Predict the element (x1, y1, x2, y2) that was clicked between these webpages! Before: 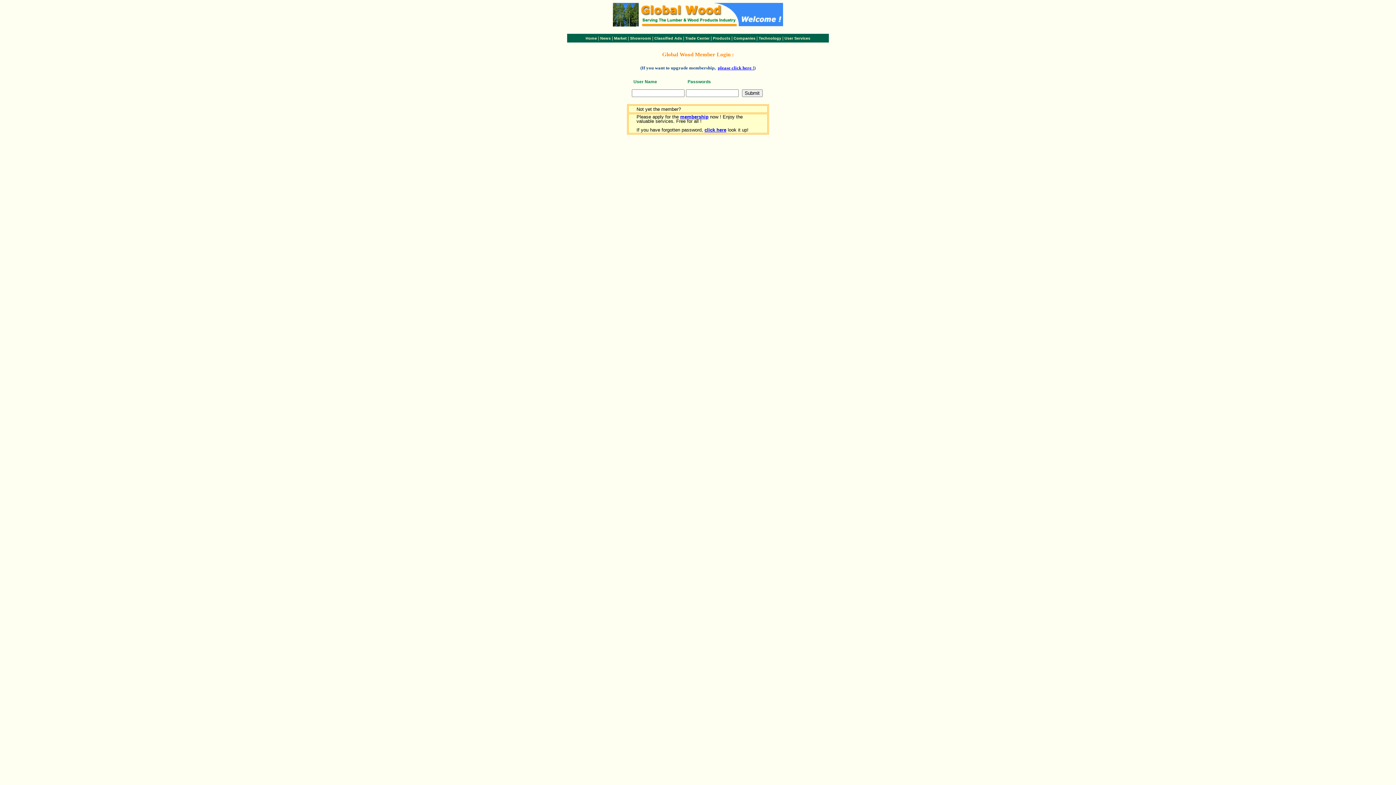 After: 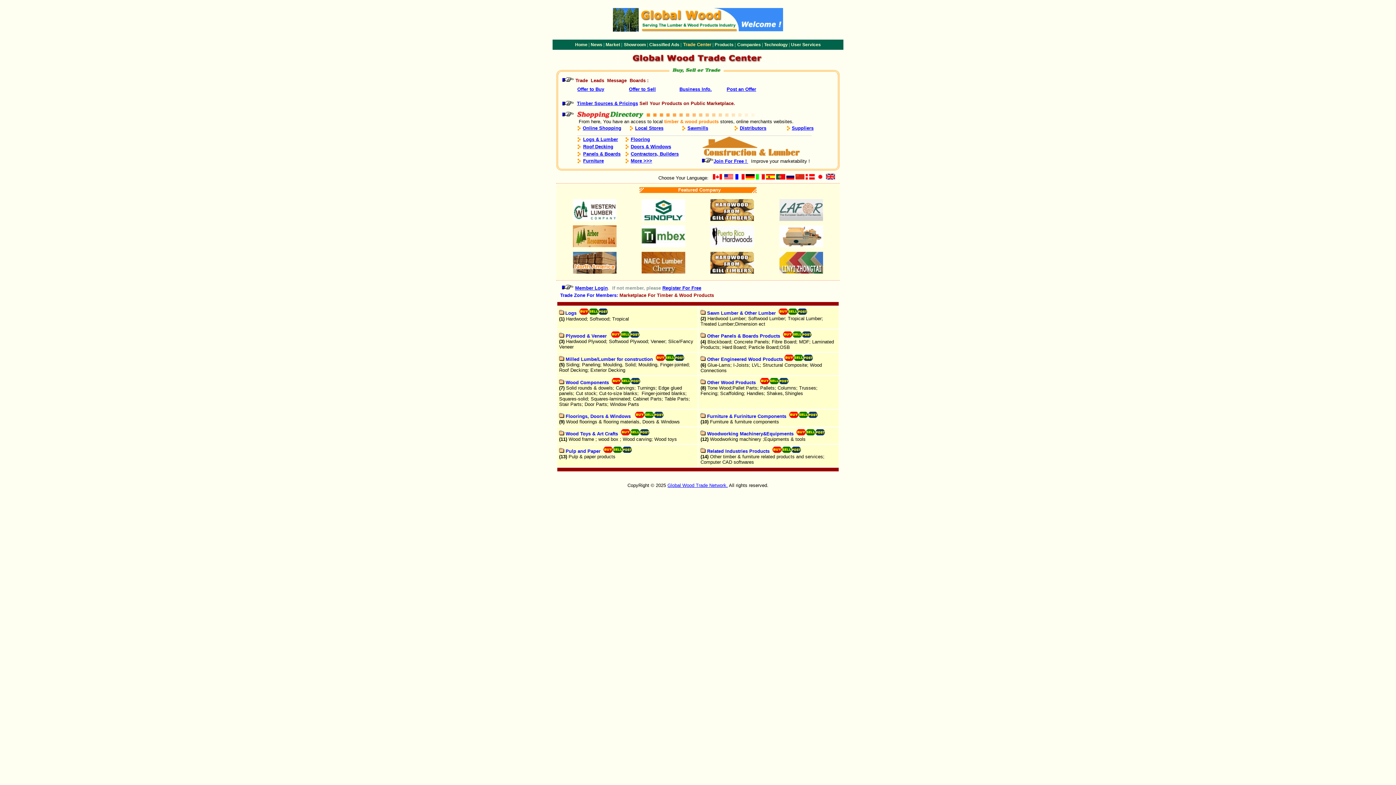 Action: label: Trade Center bbox: (685, 36, 709, 40)